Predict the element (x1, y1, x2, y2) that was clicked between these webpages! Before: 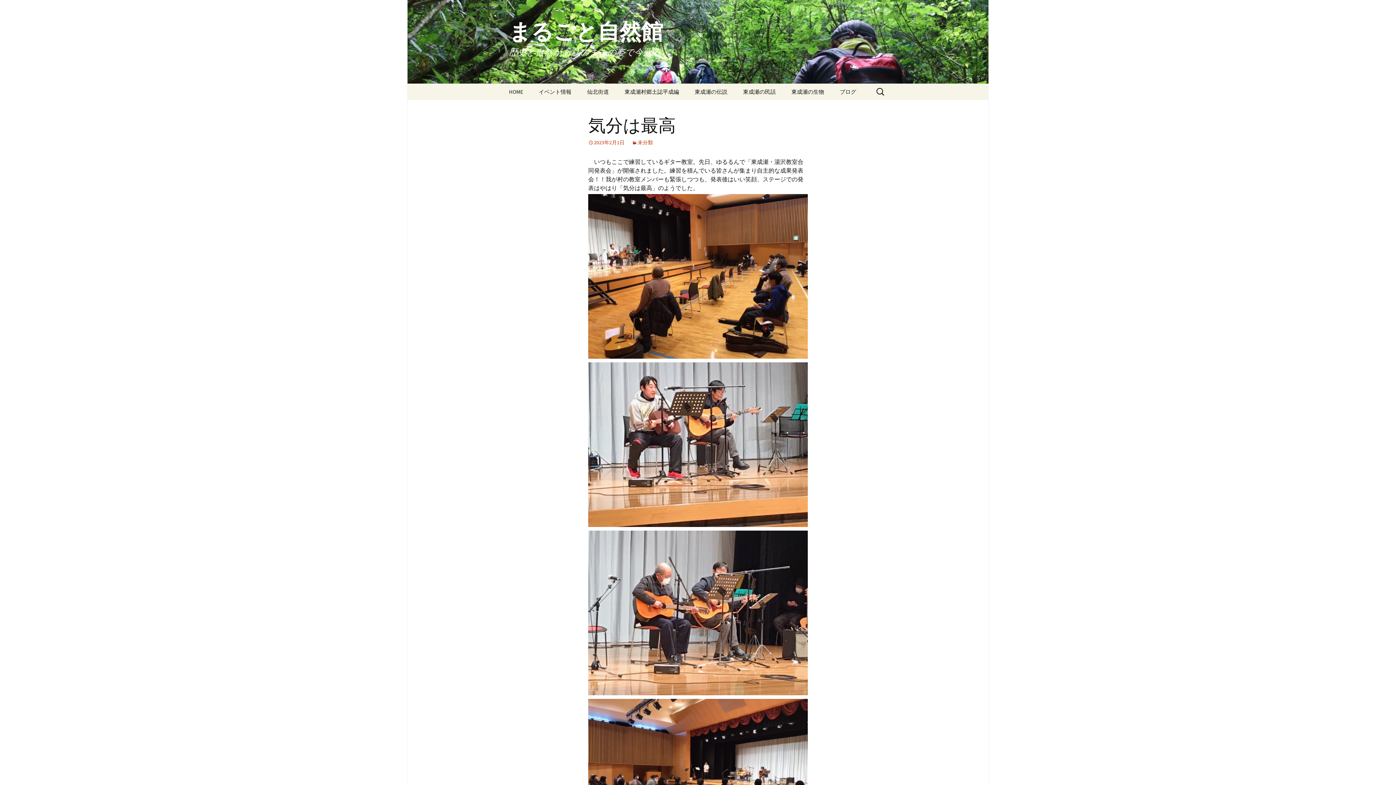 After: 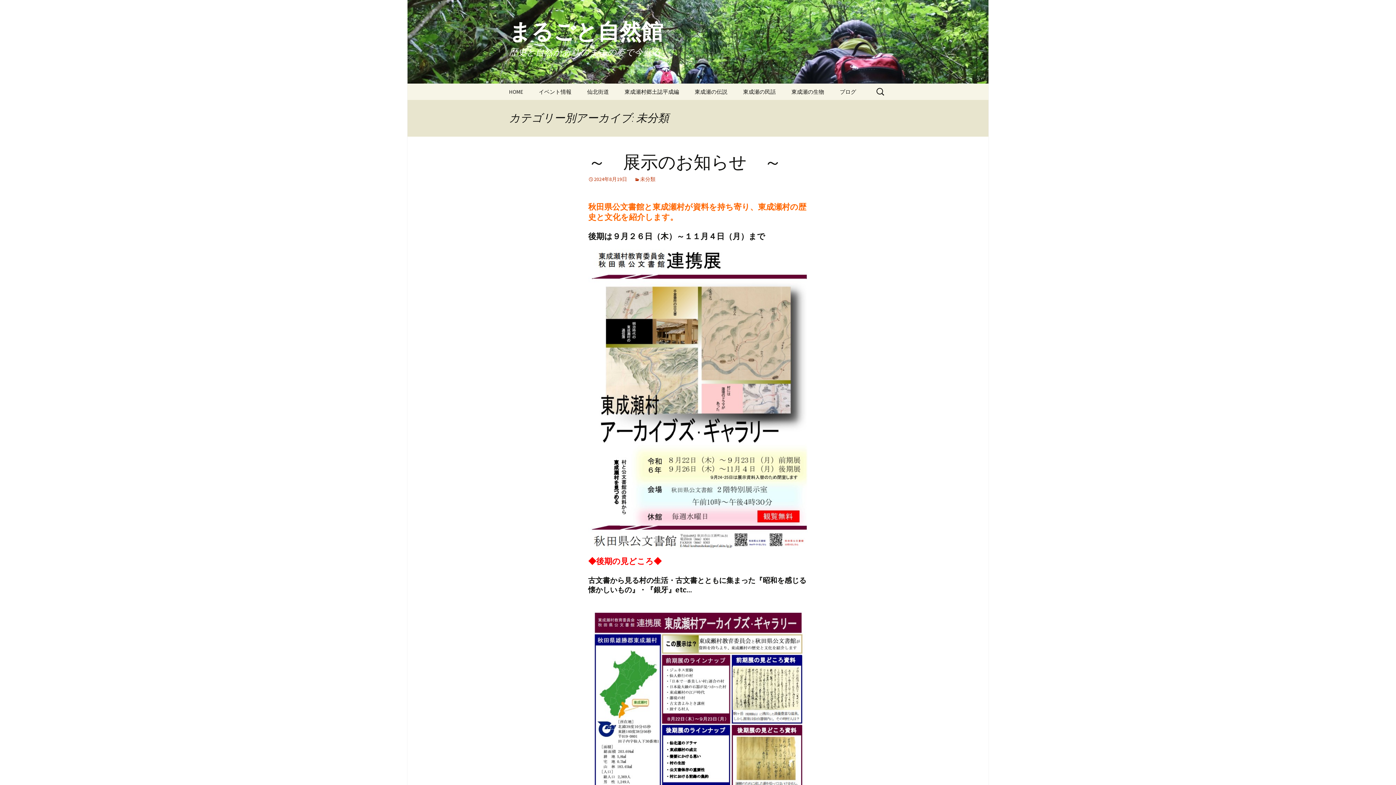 Action: bbox: (632, 139, 653, 145) label: 未分類